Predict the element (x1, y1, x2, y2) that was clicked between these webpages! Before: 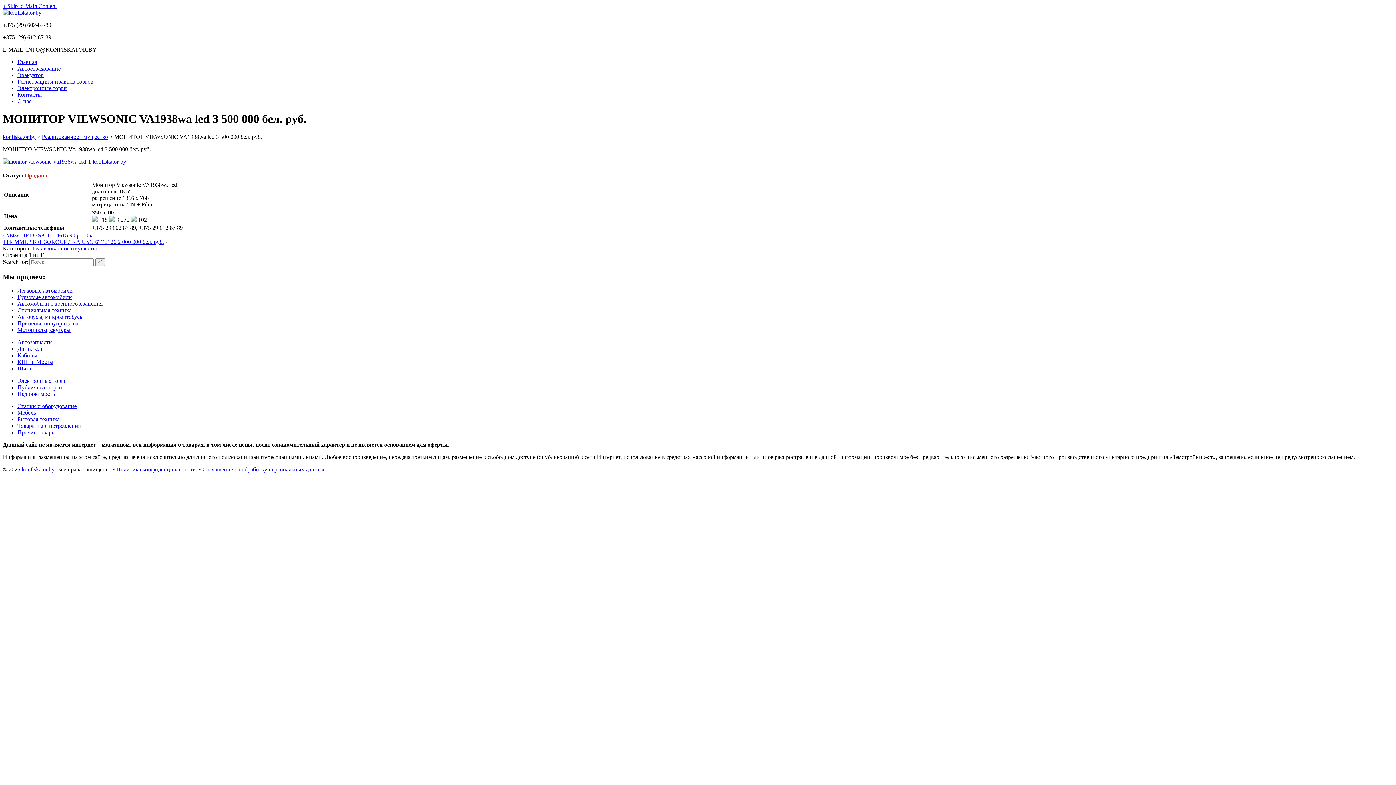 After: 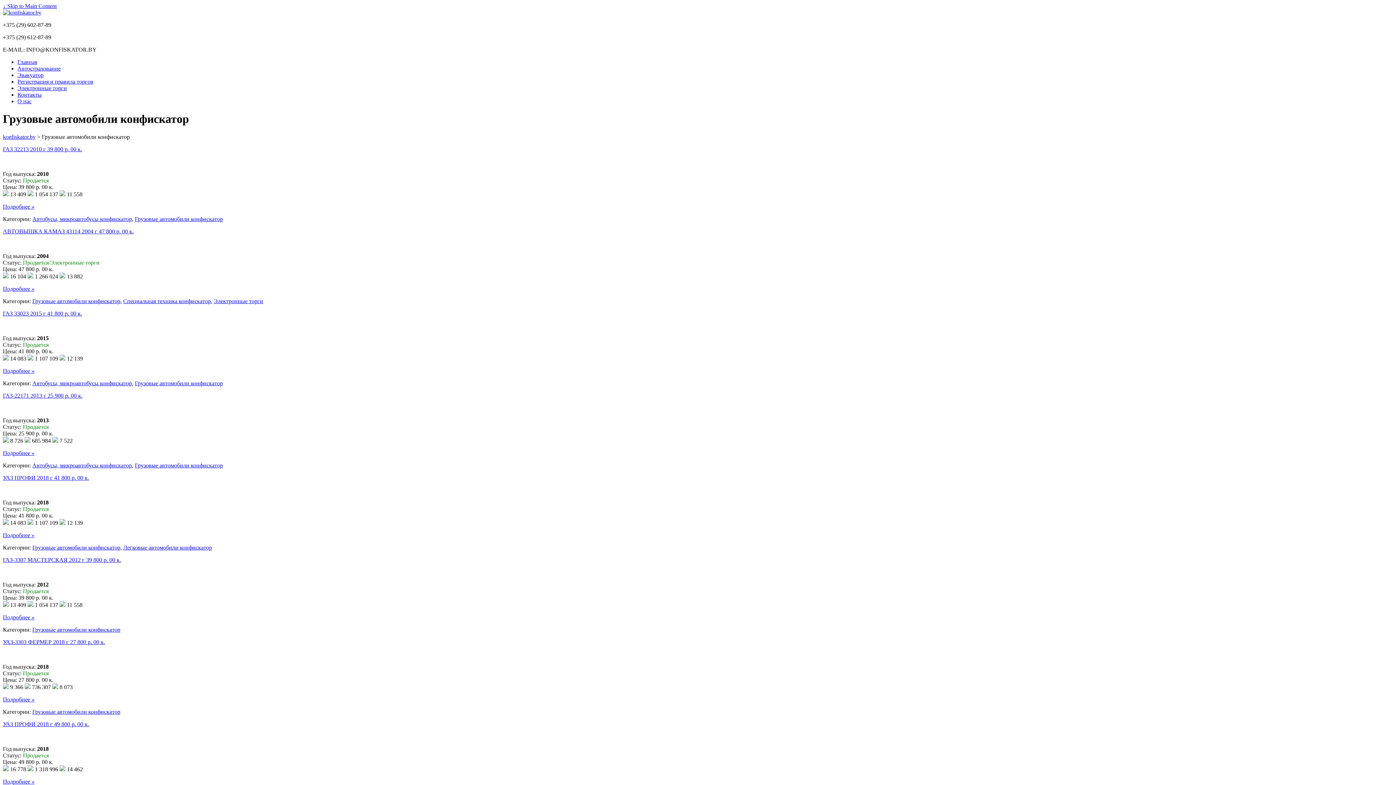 Action: bbox: (17, 294, 72, 300) label: Грузовые автомобили